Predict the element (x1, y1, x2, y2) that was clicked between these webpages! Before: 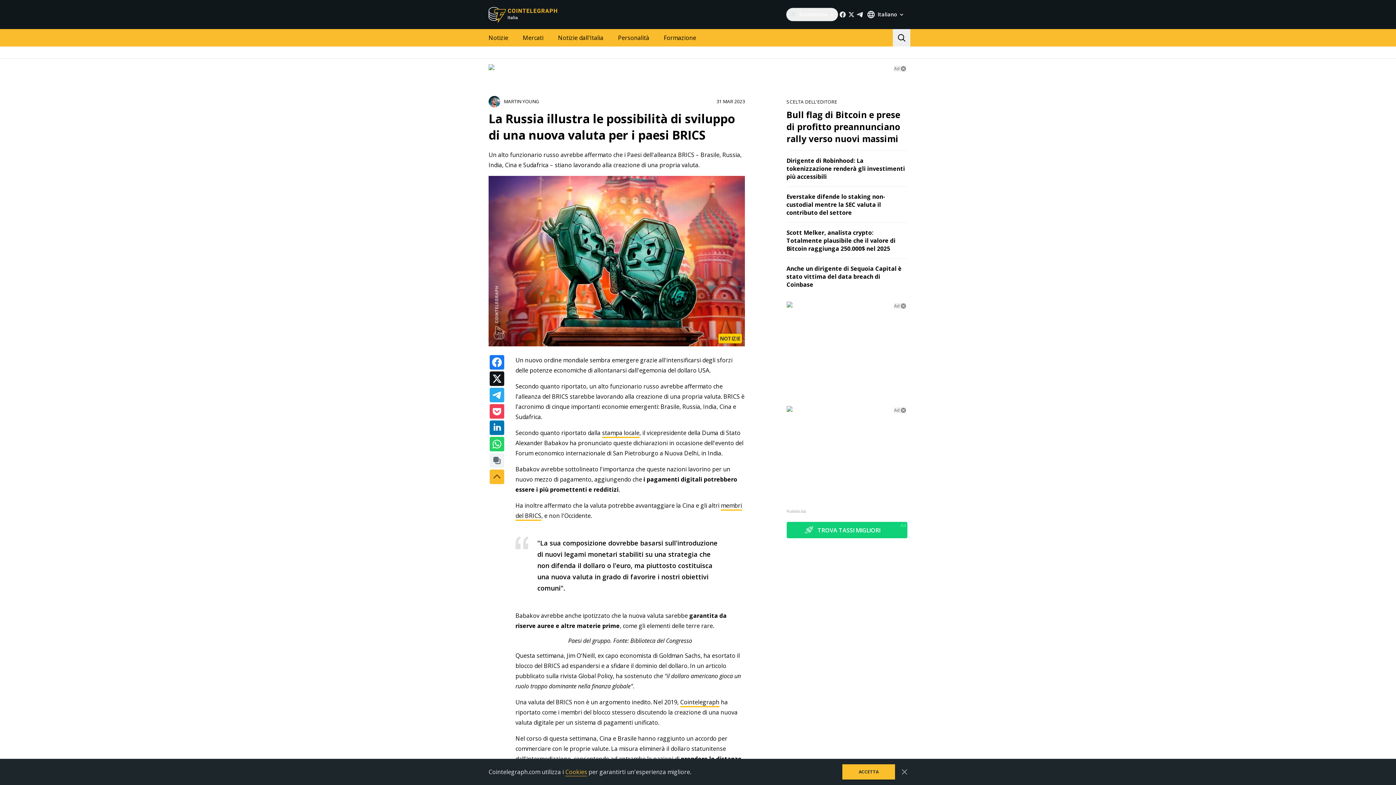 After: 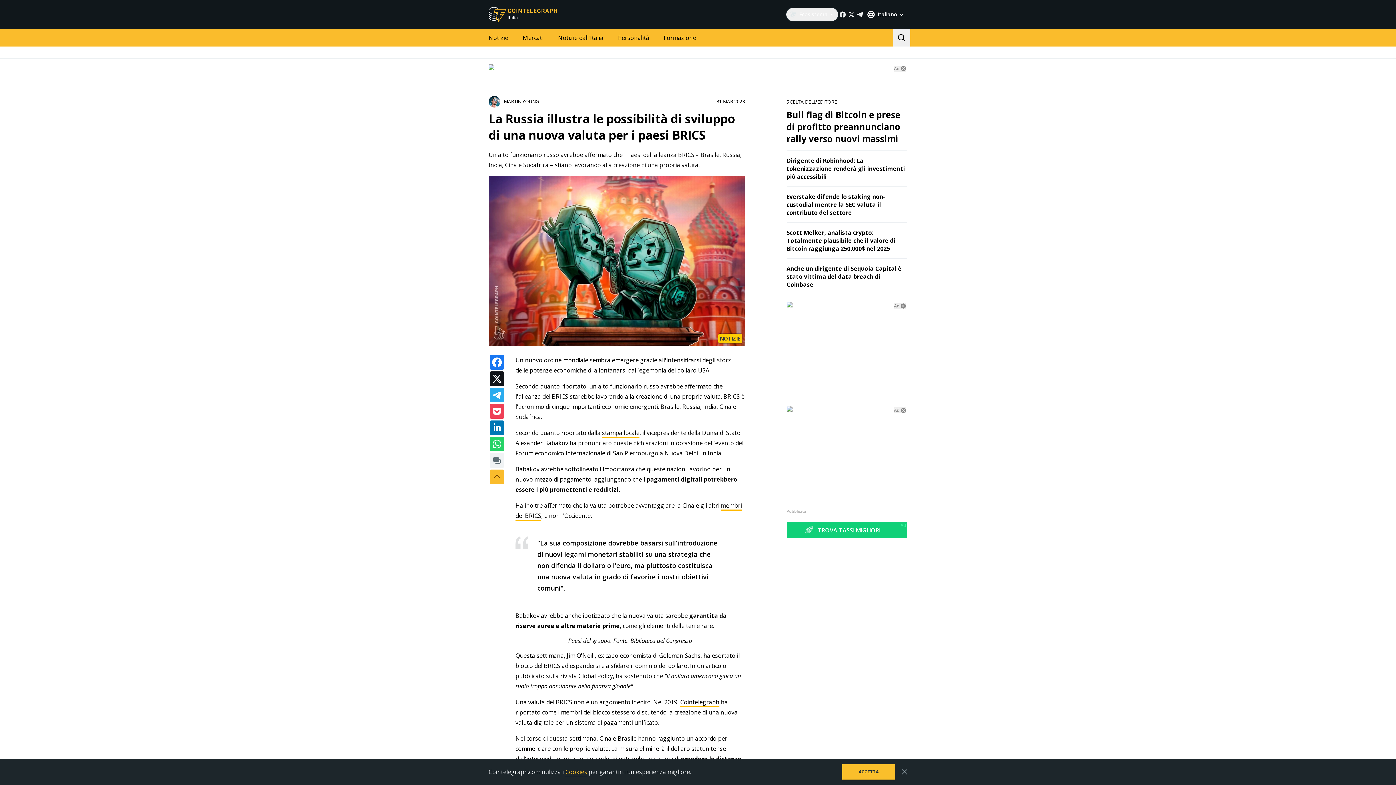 Action: bbox: (786, 406, 907, 411)